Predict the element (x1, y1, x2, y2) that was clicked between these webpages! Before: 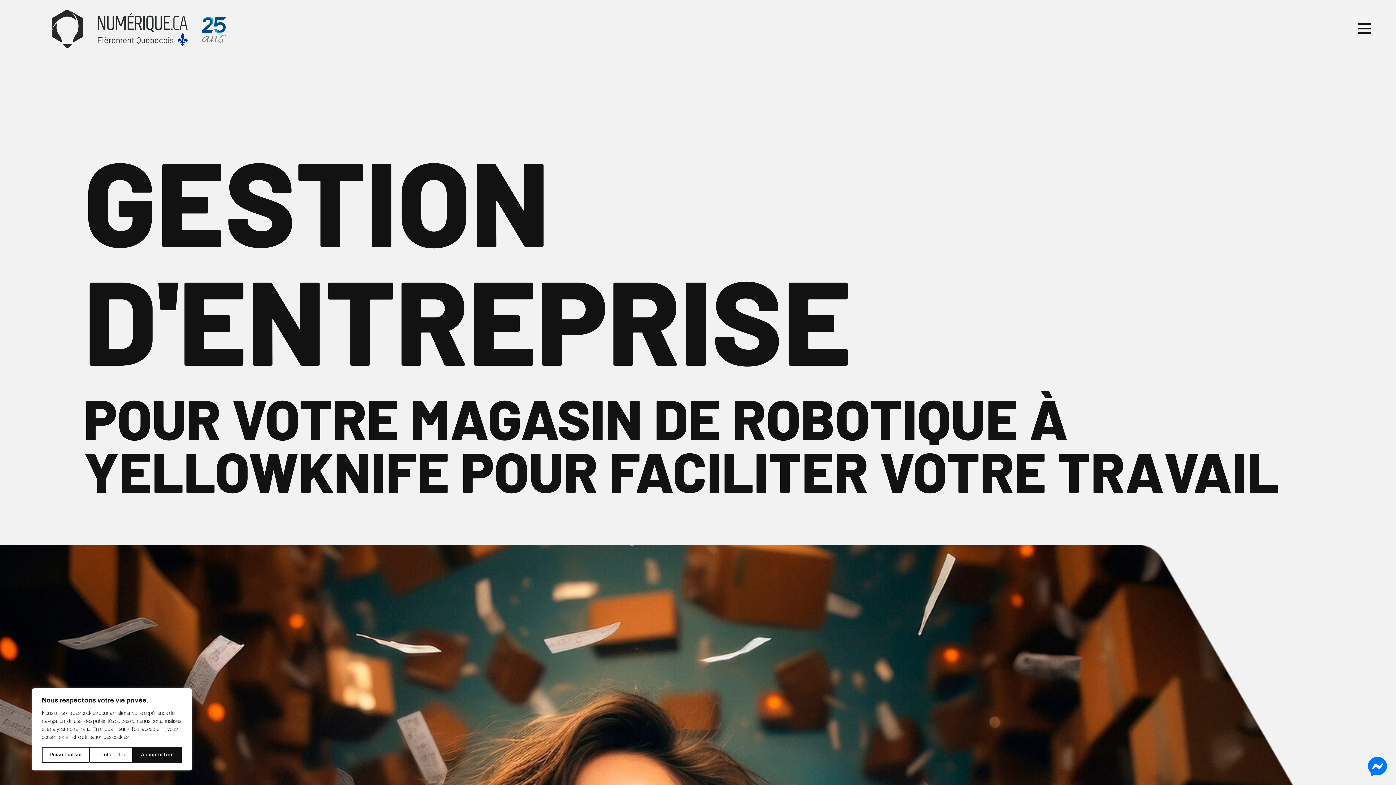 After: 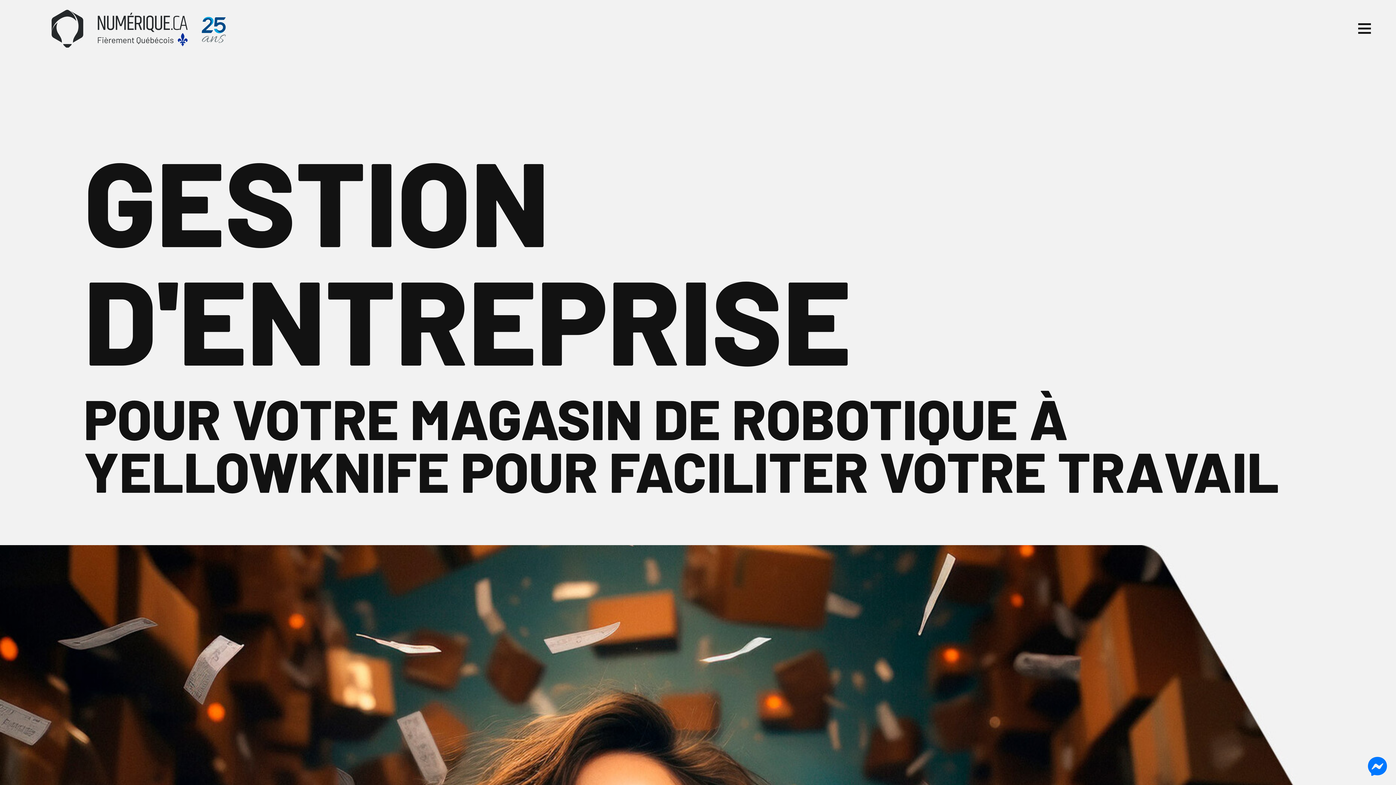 Action: bbox: (89, 747, 132, 763) label: Tout rejeter